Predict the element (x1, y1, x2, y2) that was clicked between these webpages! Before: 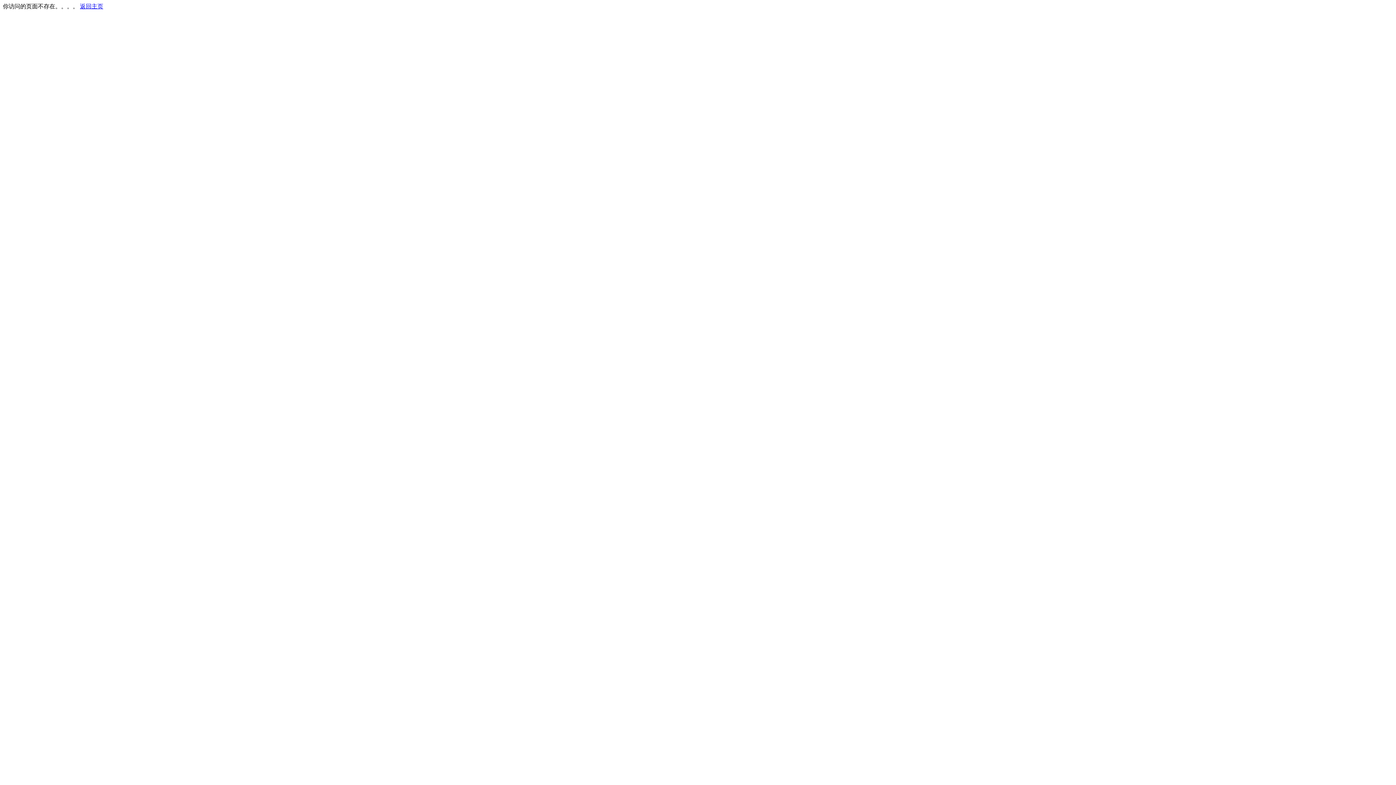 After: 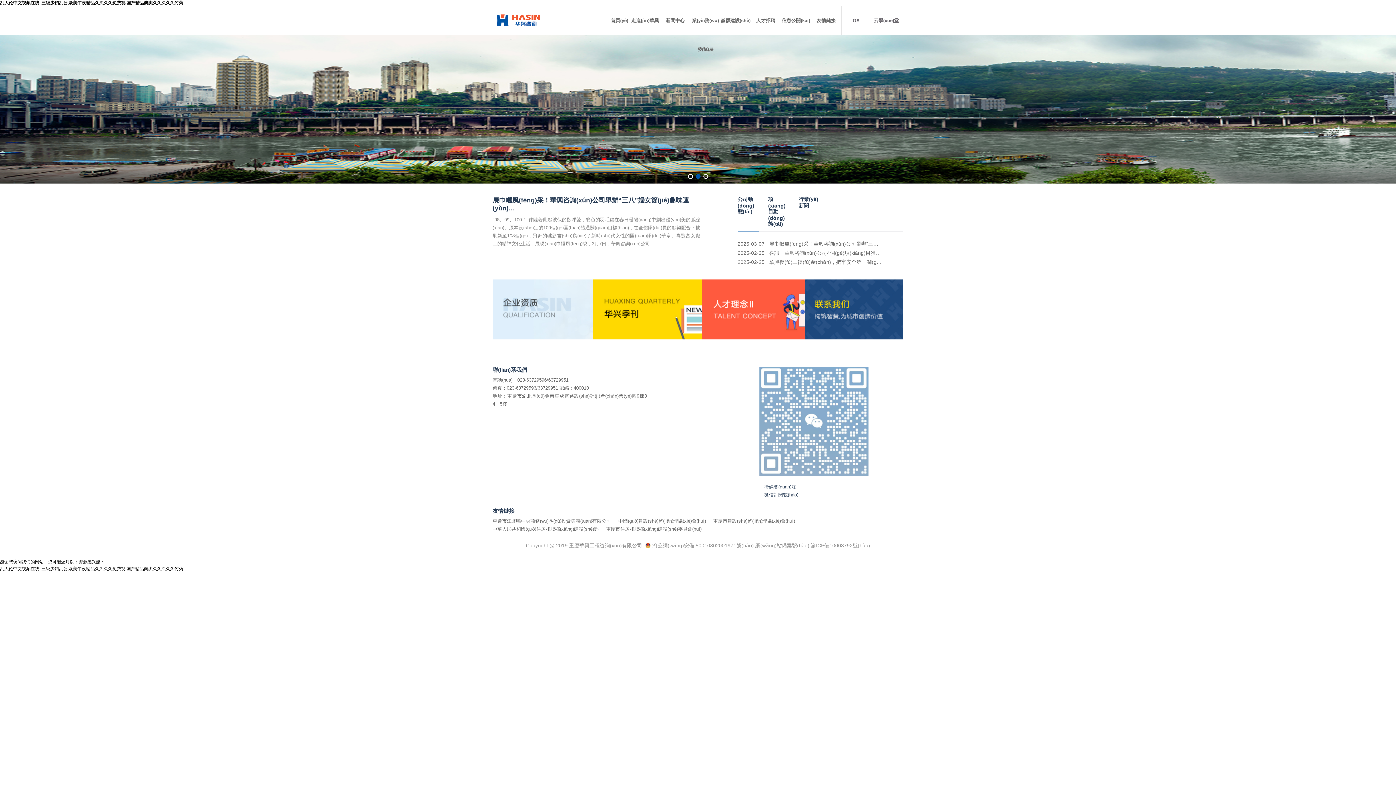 Action: label: 返回主页 bbox: (80, 3, 103, 9)